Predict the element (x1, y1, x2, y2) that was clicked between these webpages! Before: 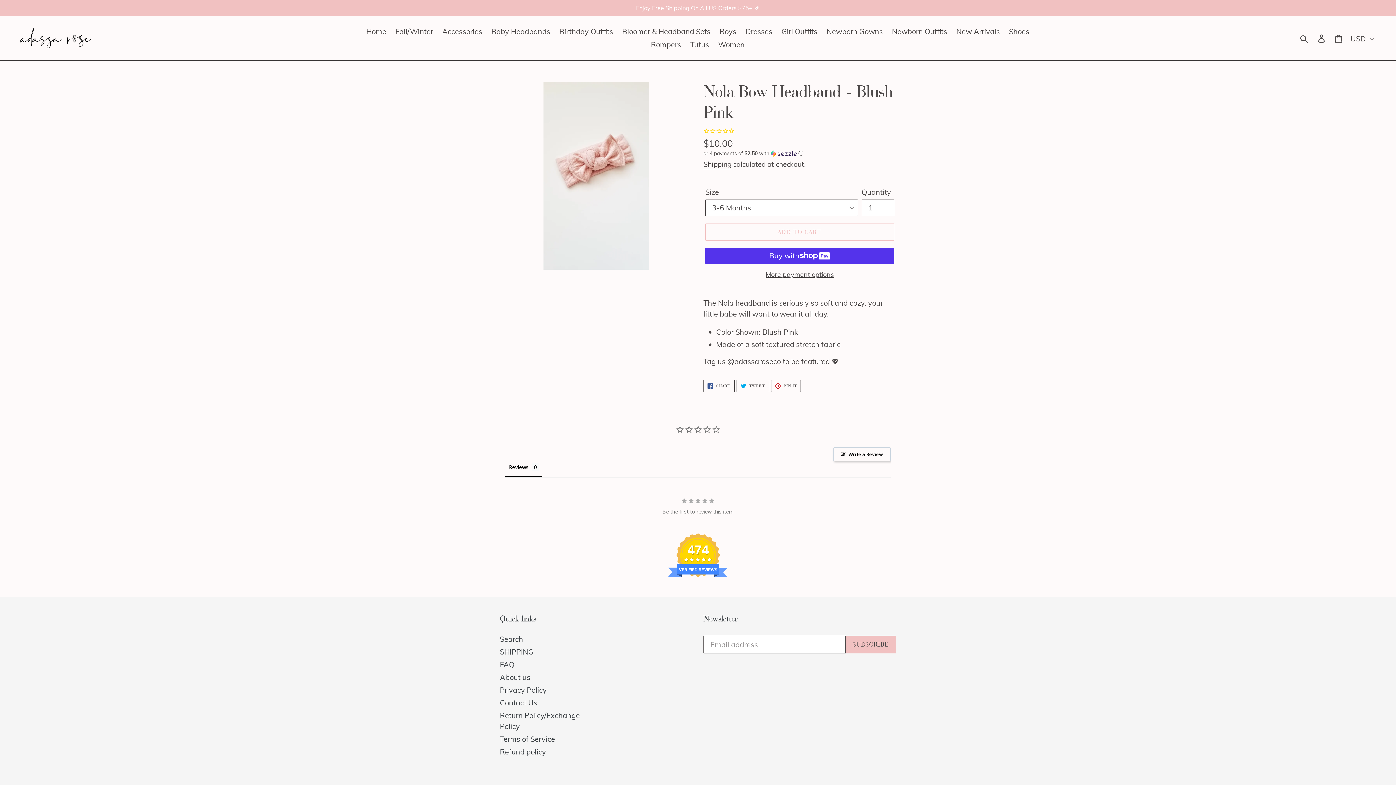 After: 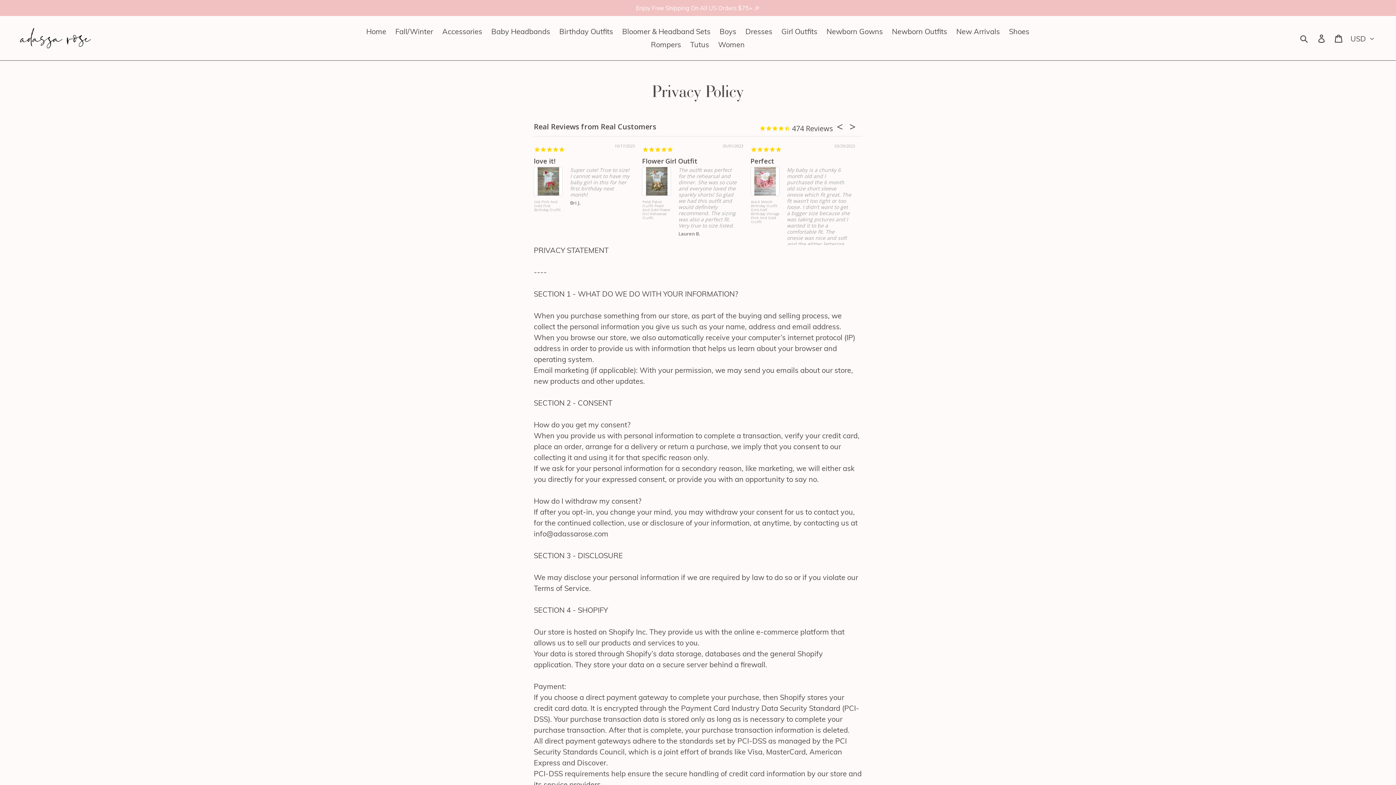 Action: bbox: (500, 685, 546, 695) label: Privacy Policy